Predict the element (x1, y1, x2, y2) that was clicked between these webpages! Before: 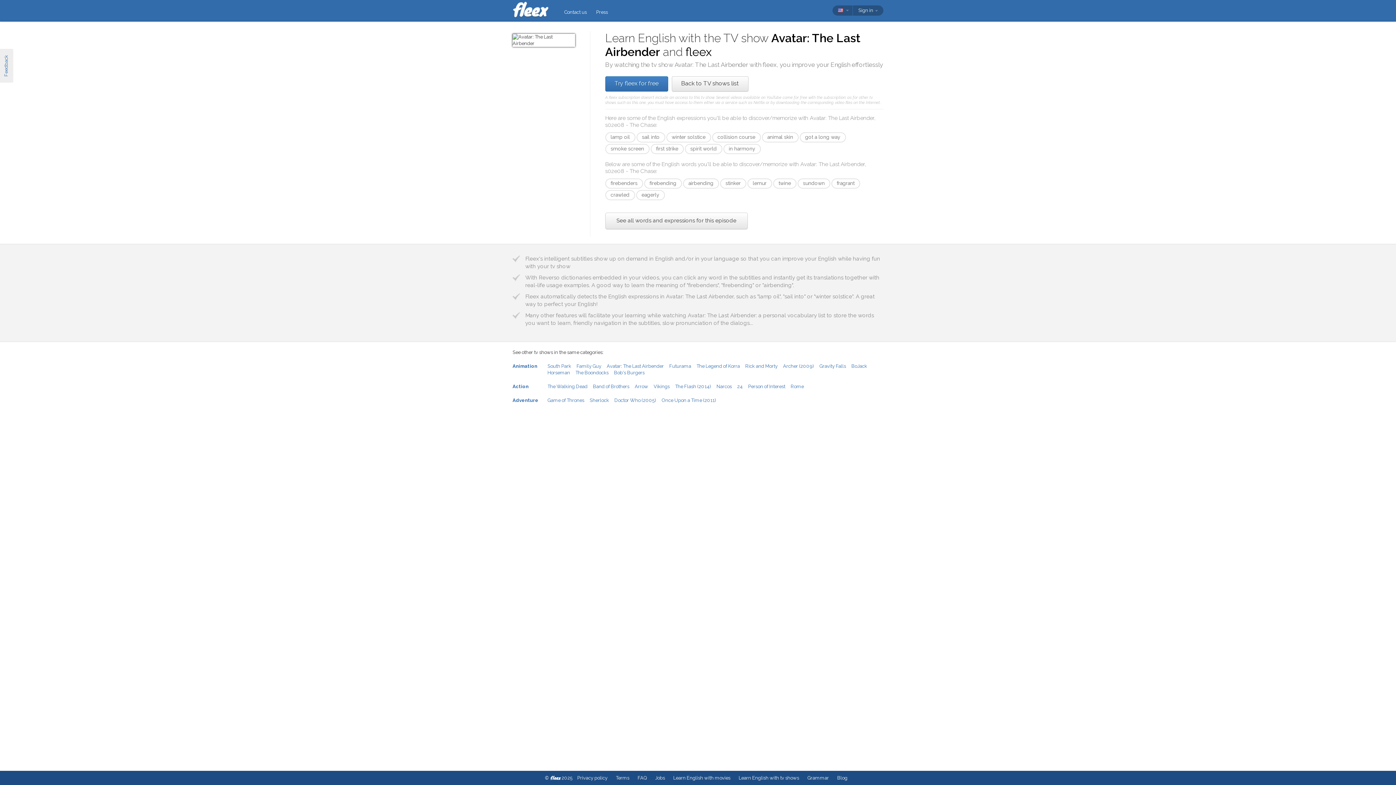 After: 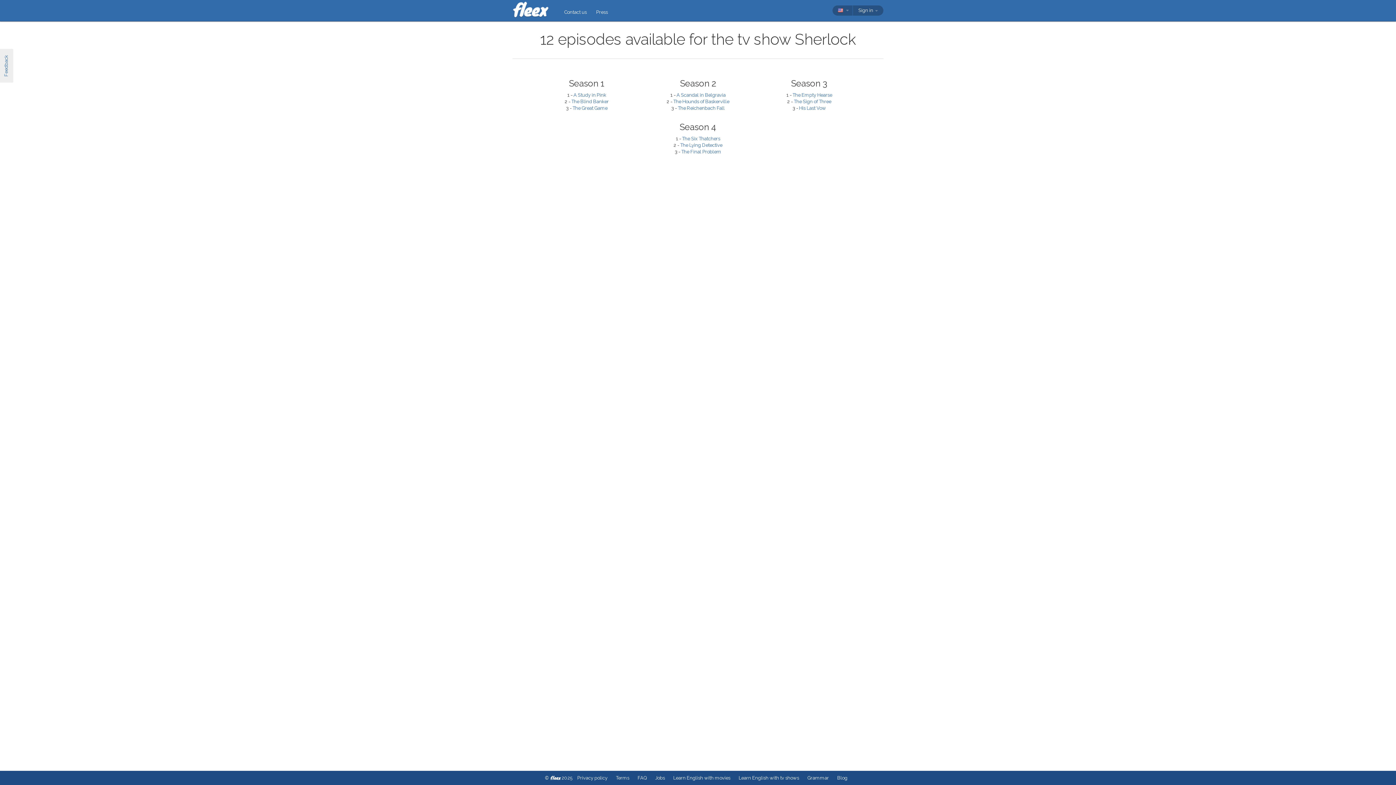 Action: label: Sherlock bbox: (589, 397, 609, 403)